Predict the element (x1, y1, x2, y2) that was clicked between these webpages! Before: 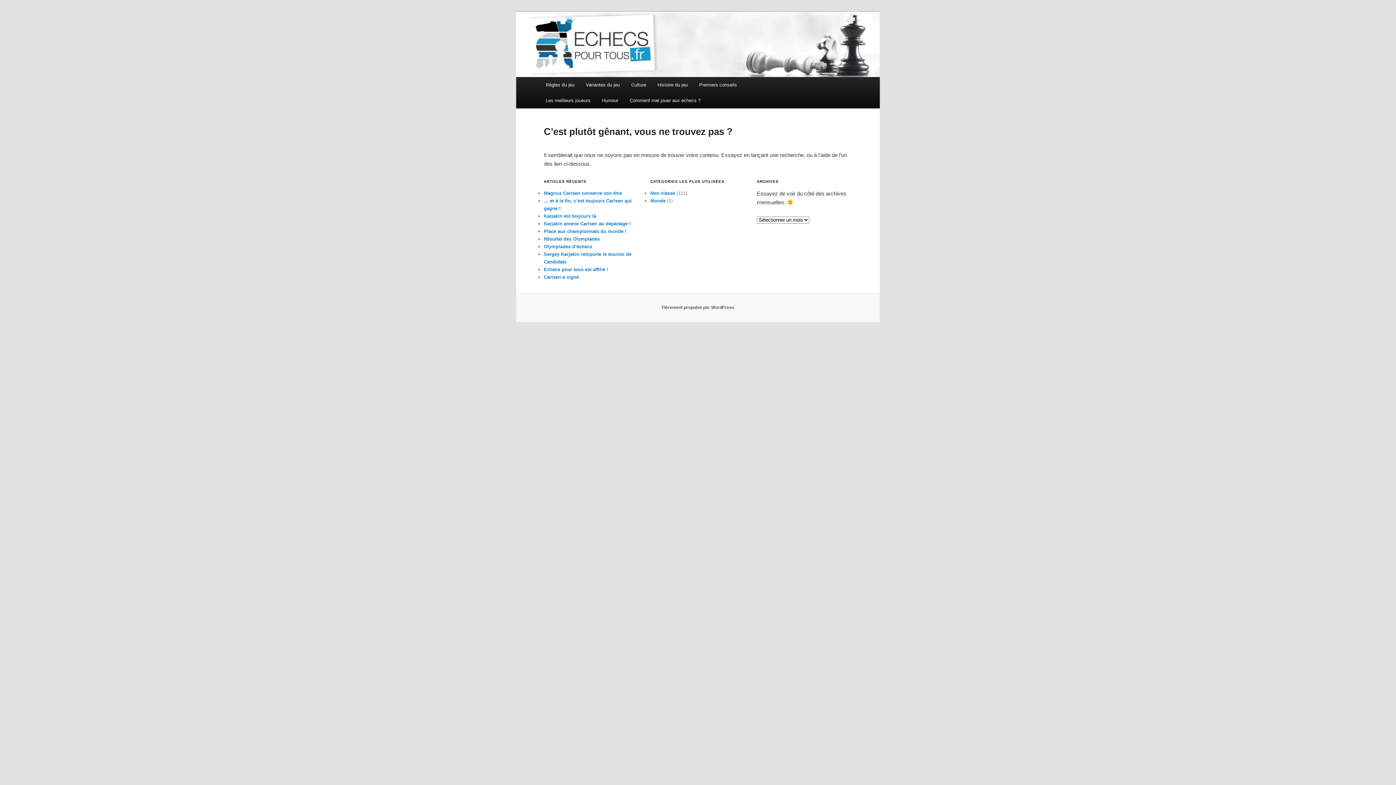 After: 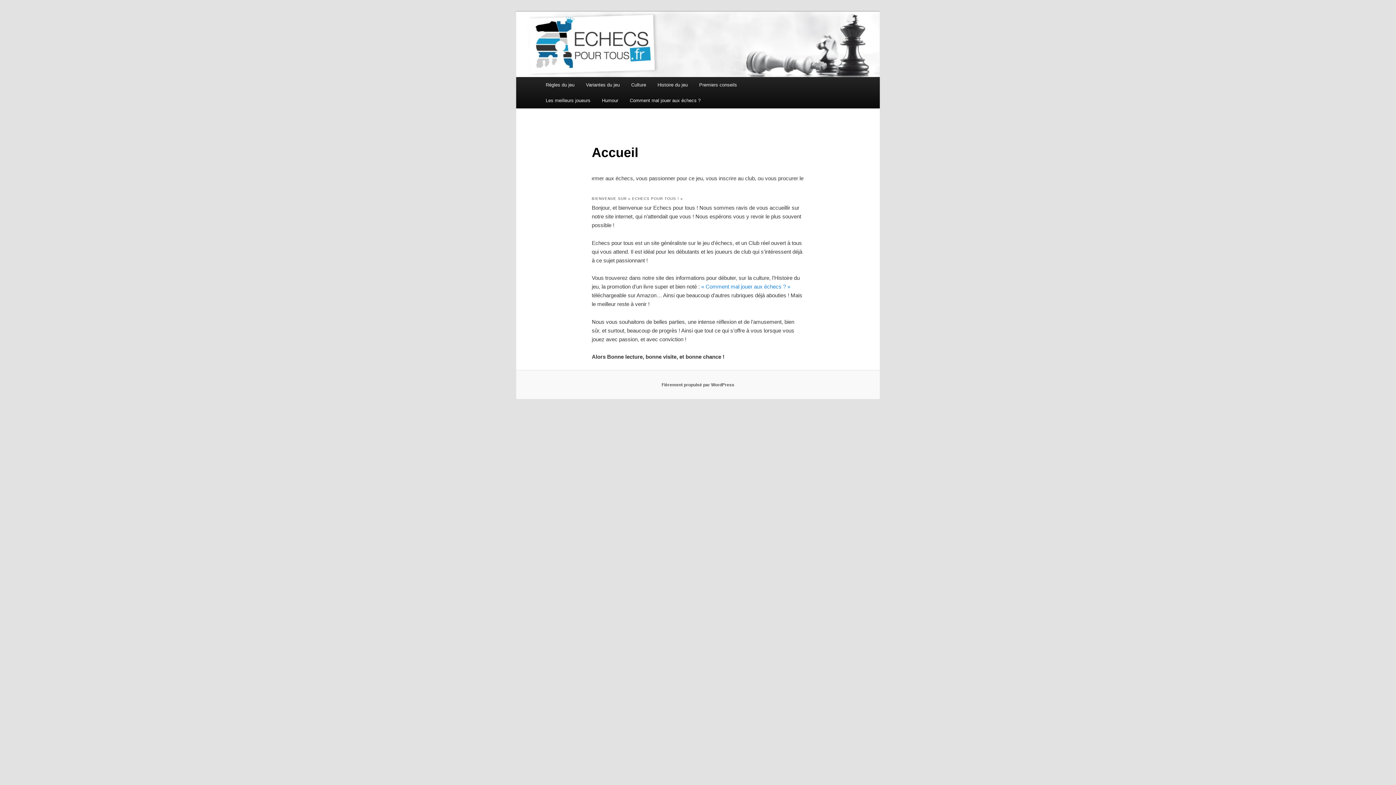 Action: bbox: (516, 11, 880, 77)